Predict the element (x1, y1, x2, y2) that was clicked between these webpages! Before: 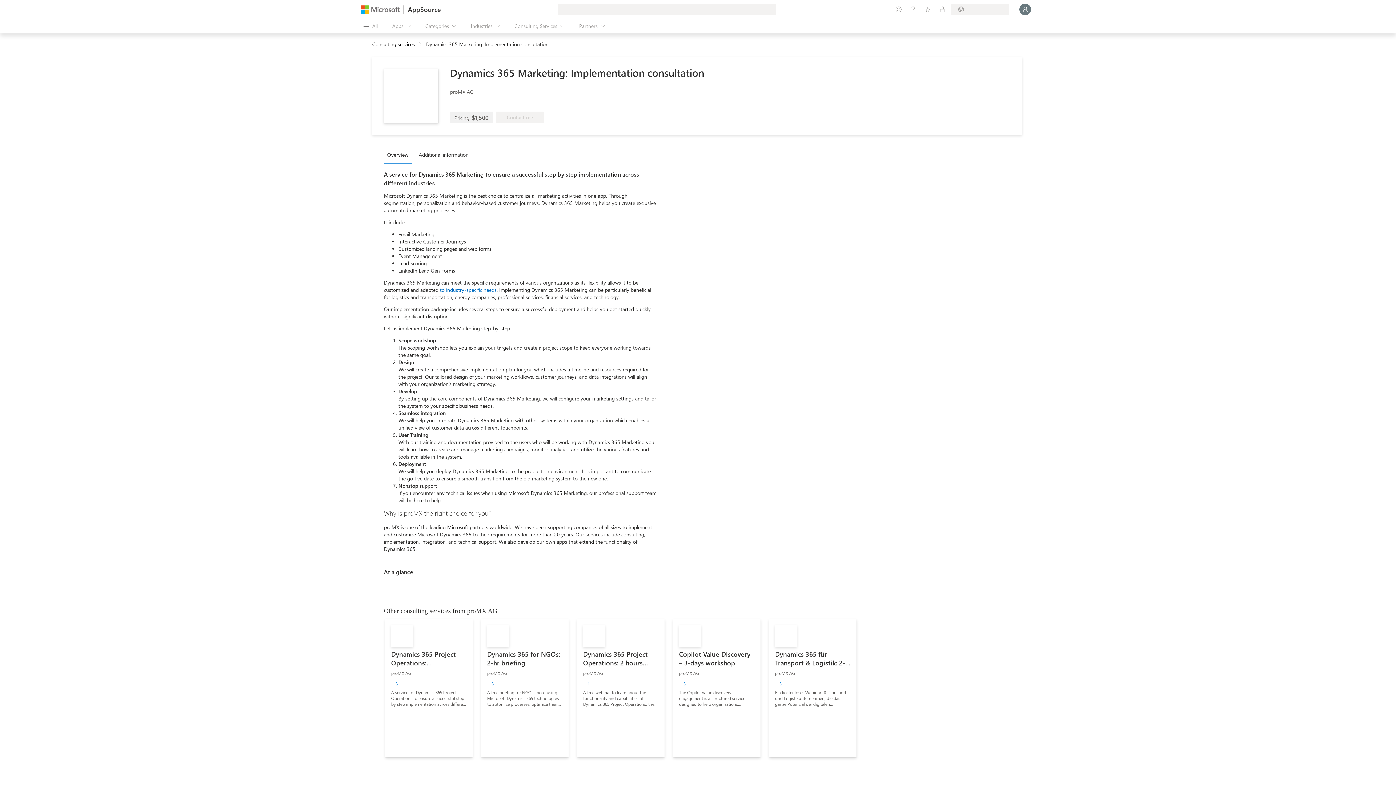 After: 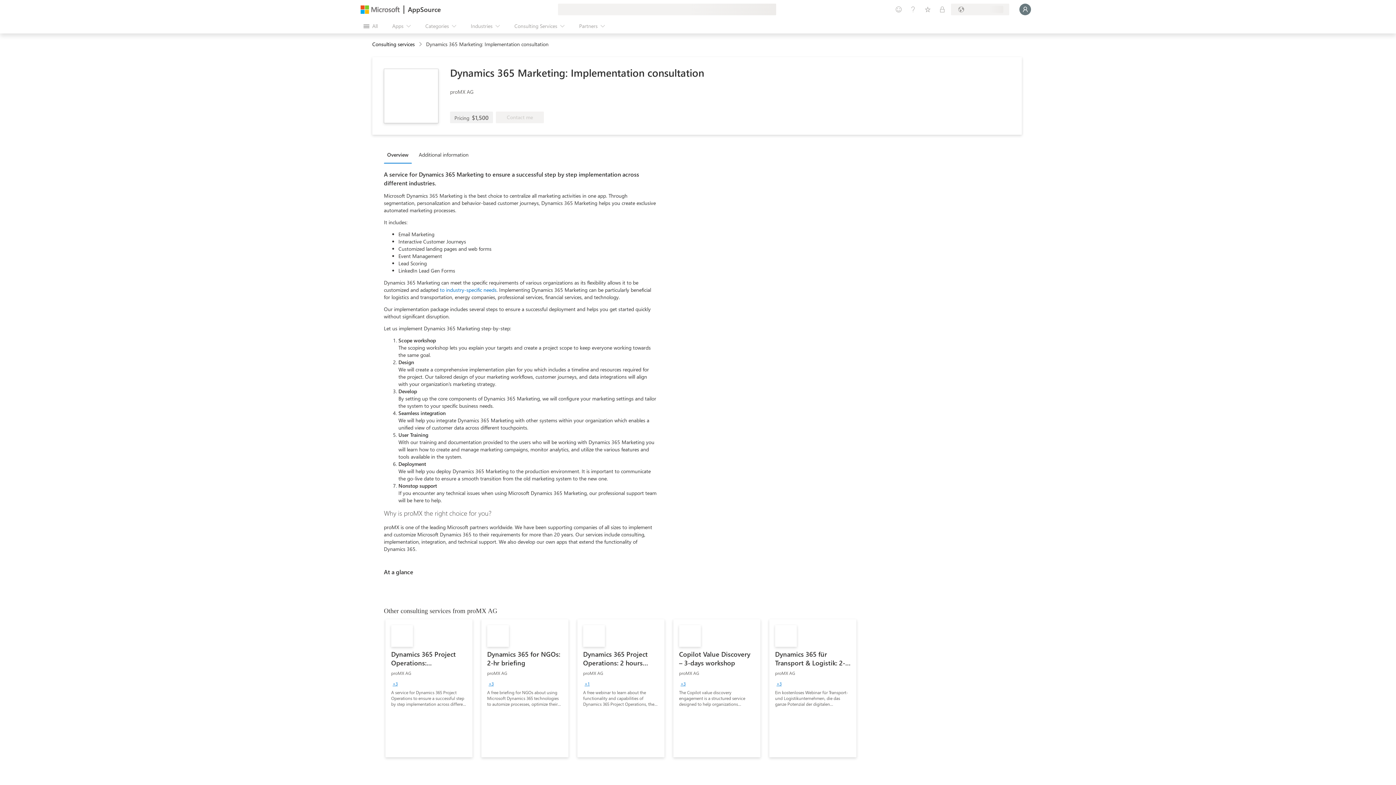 Action: label: Overview bbox: (384, 146, 415, 162)